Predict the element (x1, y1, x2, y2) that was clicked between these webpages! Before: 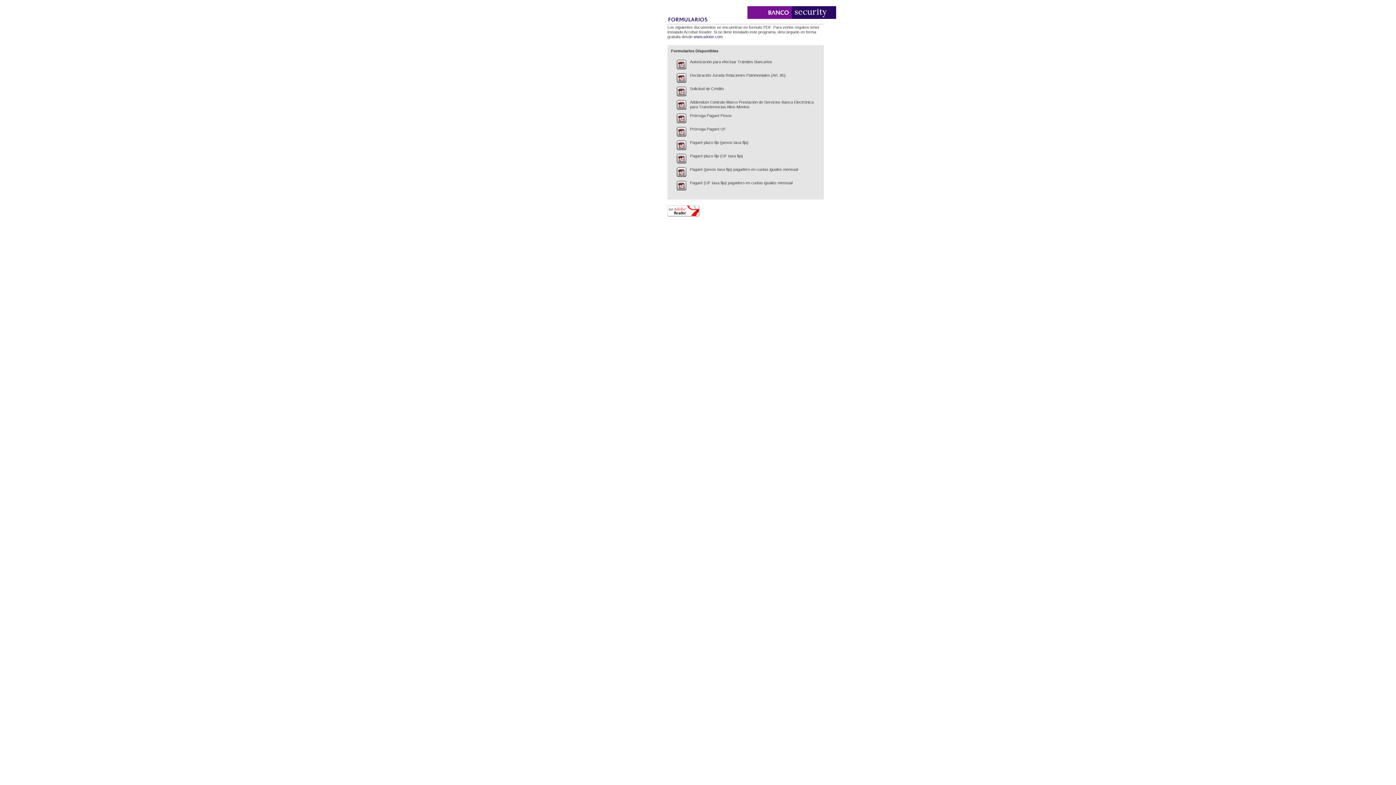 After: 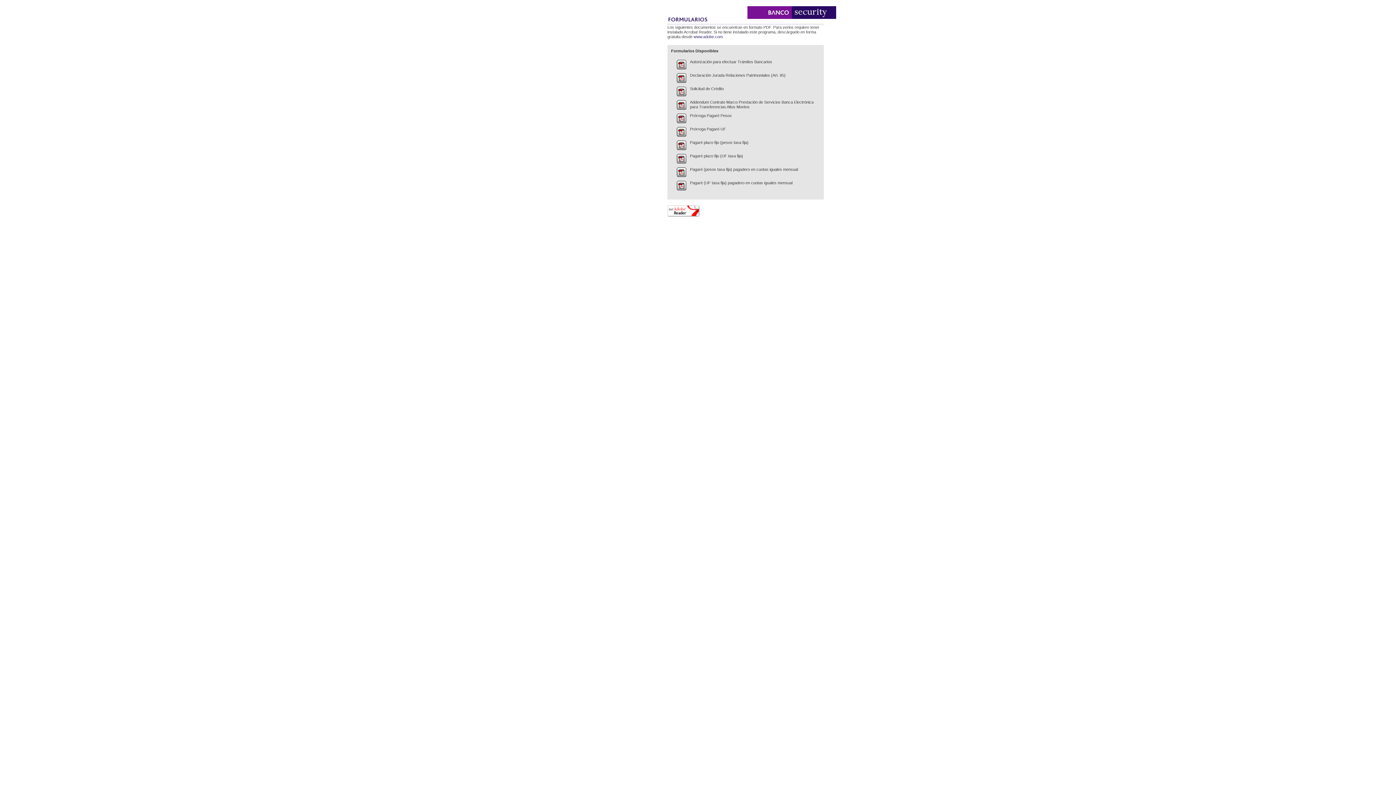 Action: bbox: (676, 133, 686, 137)